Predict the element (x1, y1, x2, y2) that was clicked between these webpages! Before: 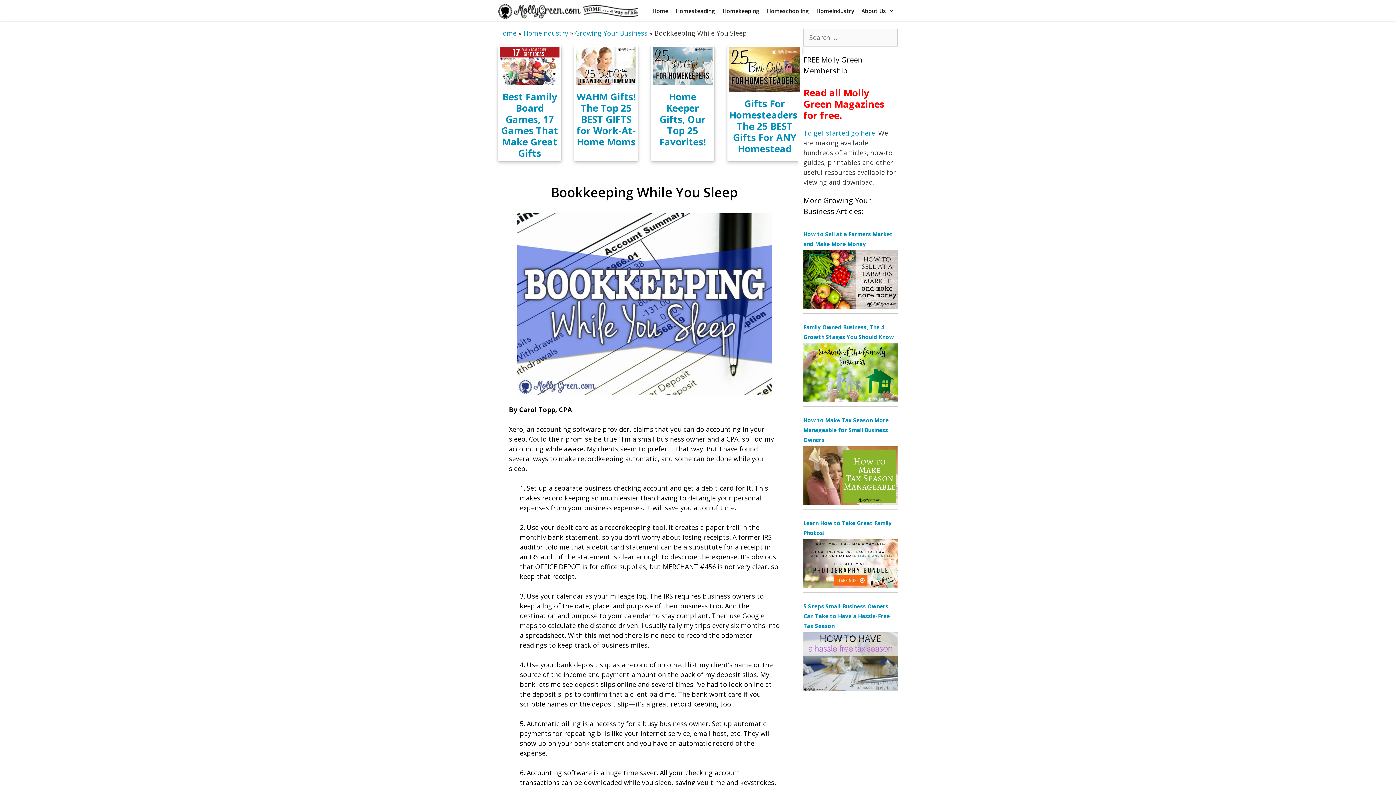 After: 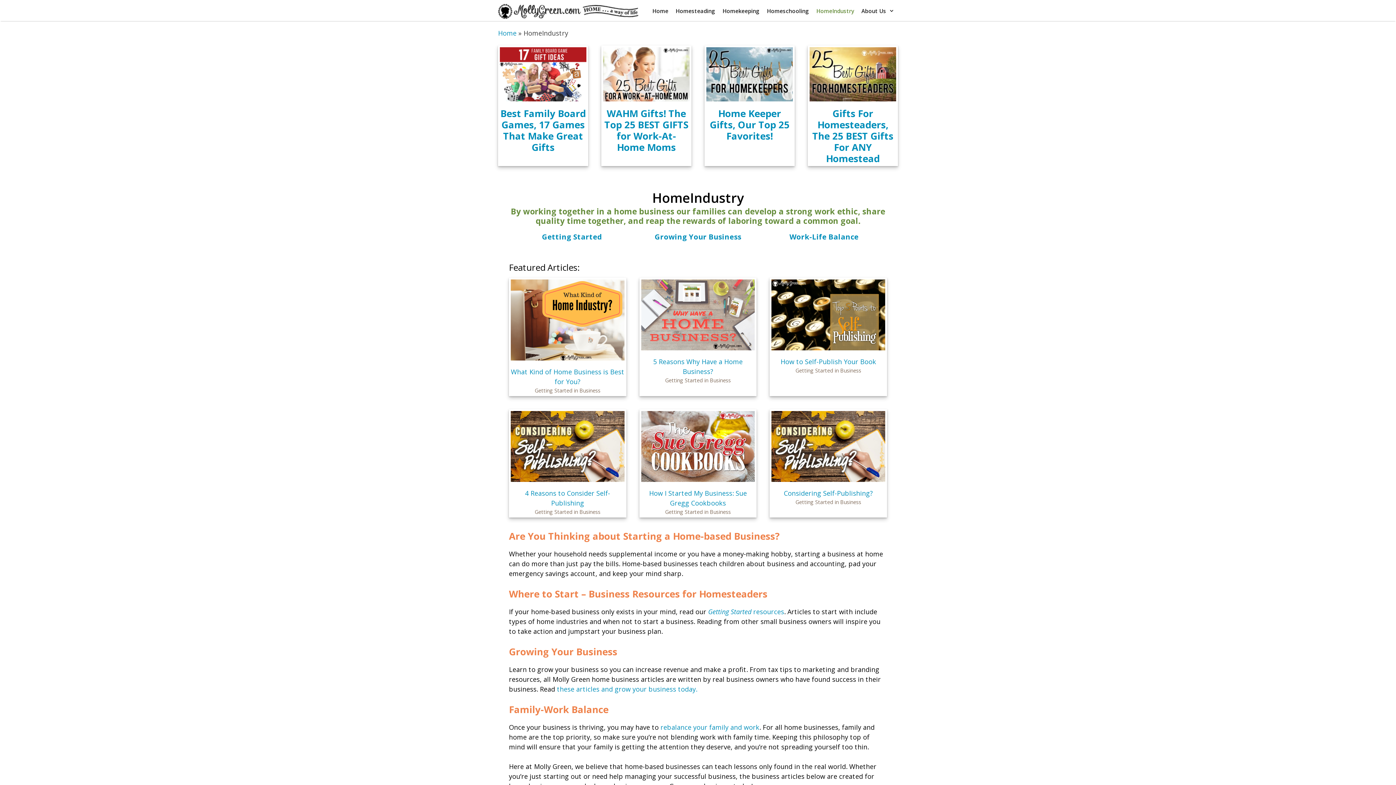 Action: label: HomeIndustry bbox: (812, 3, 858, 18)